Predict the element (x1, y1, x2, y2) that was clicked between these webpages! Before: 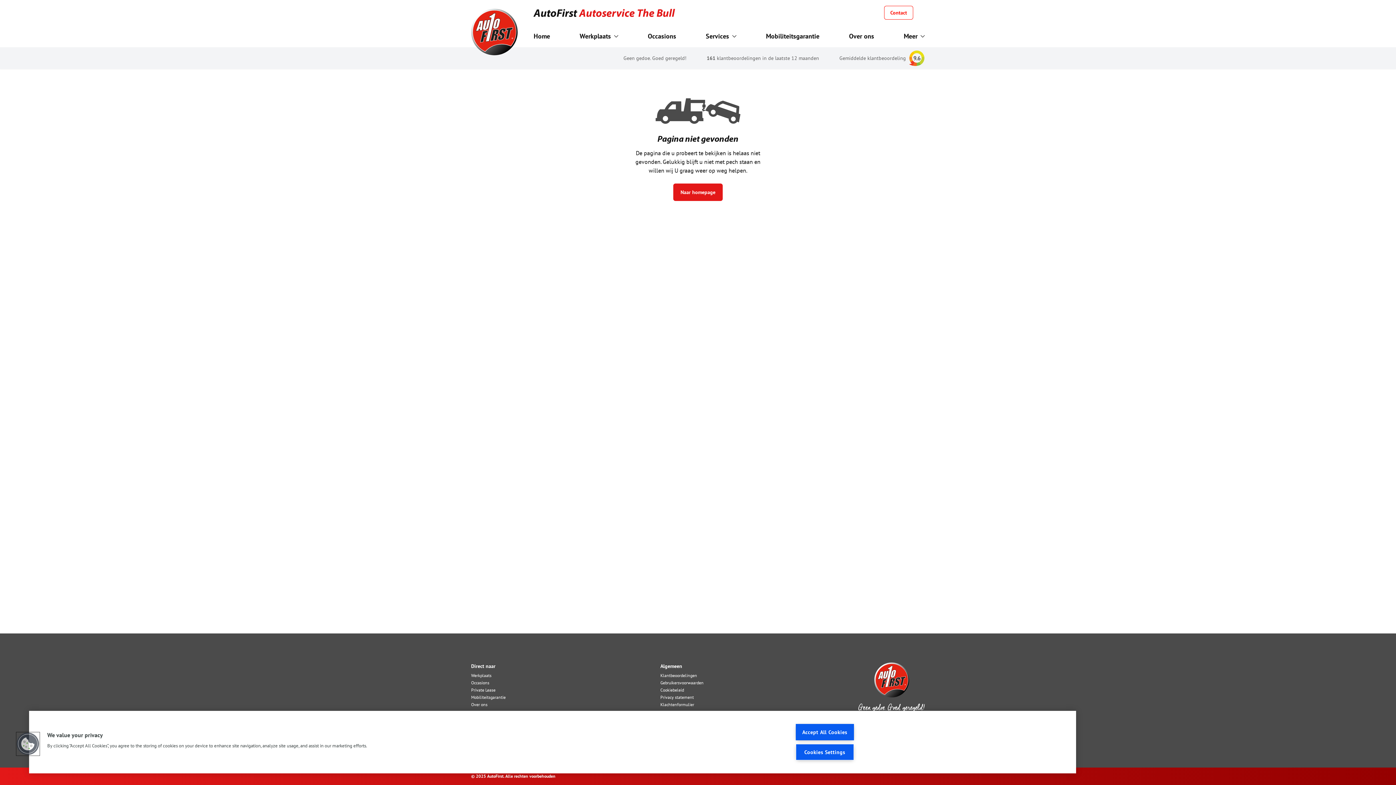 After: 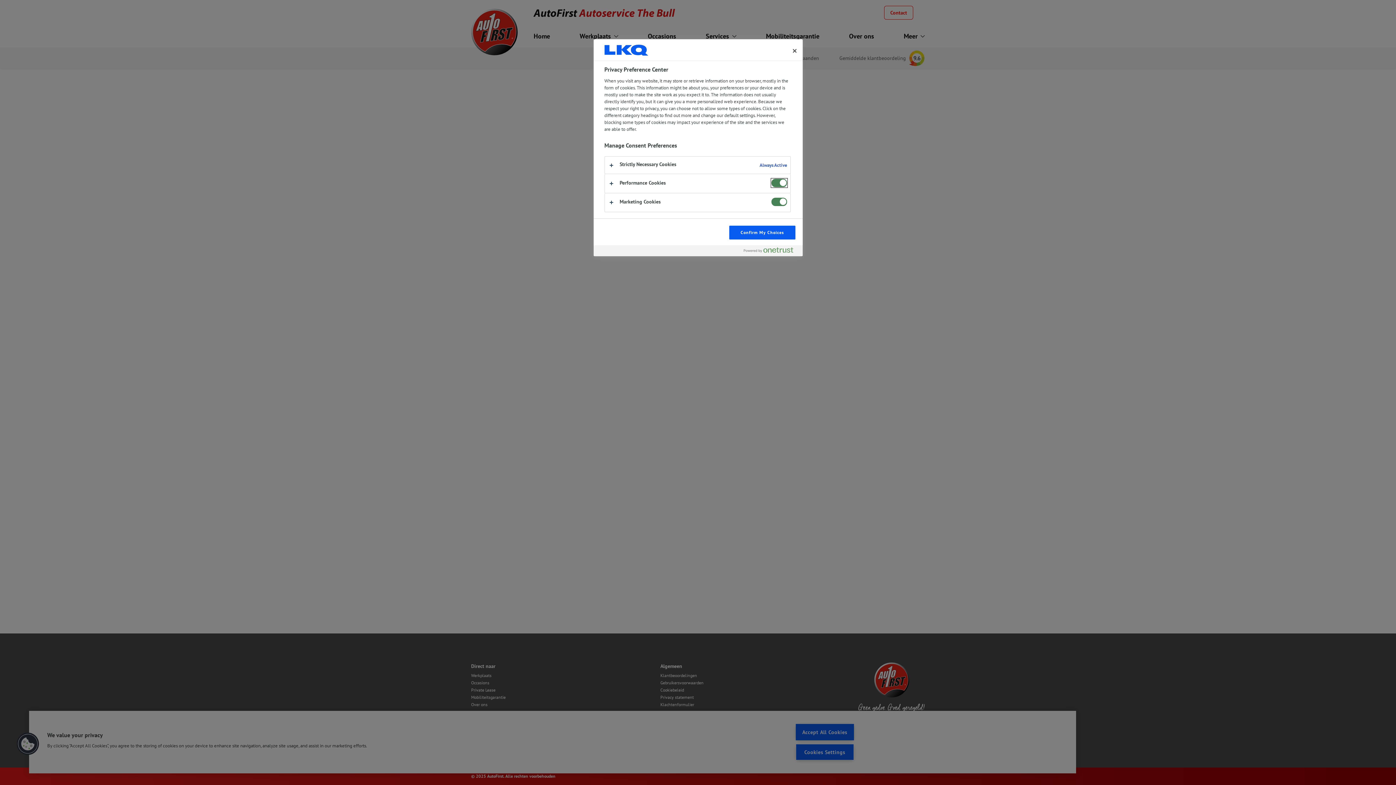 Action: label: Cookies Settings bbox: (795, 744, 854, 760)